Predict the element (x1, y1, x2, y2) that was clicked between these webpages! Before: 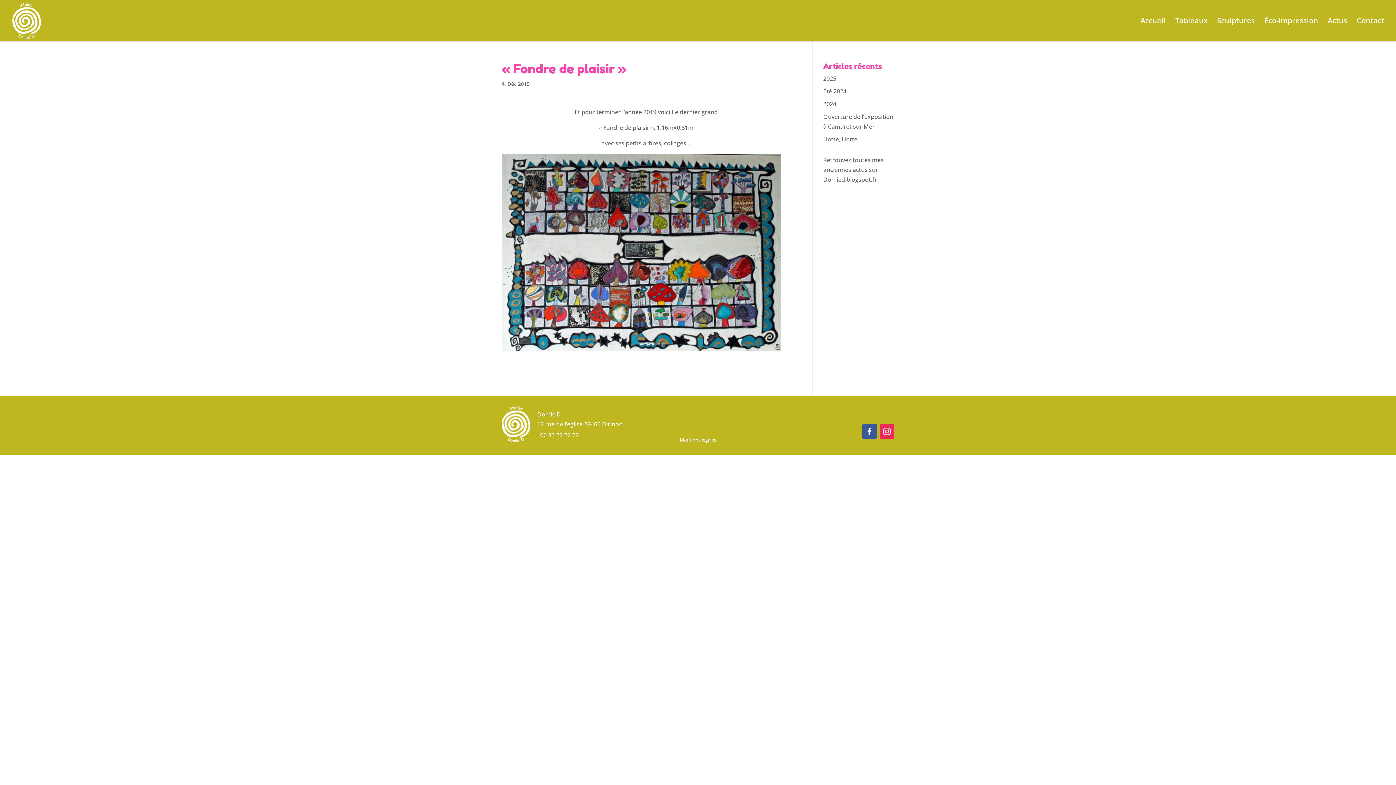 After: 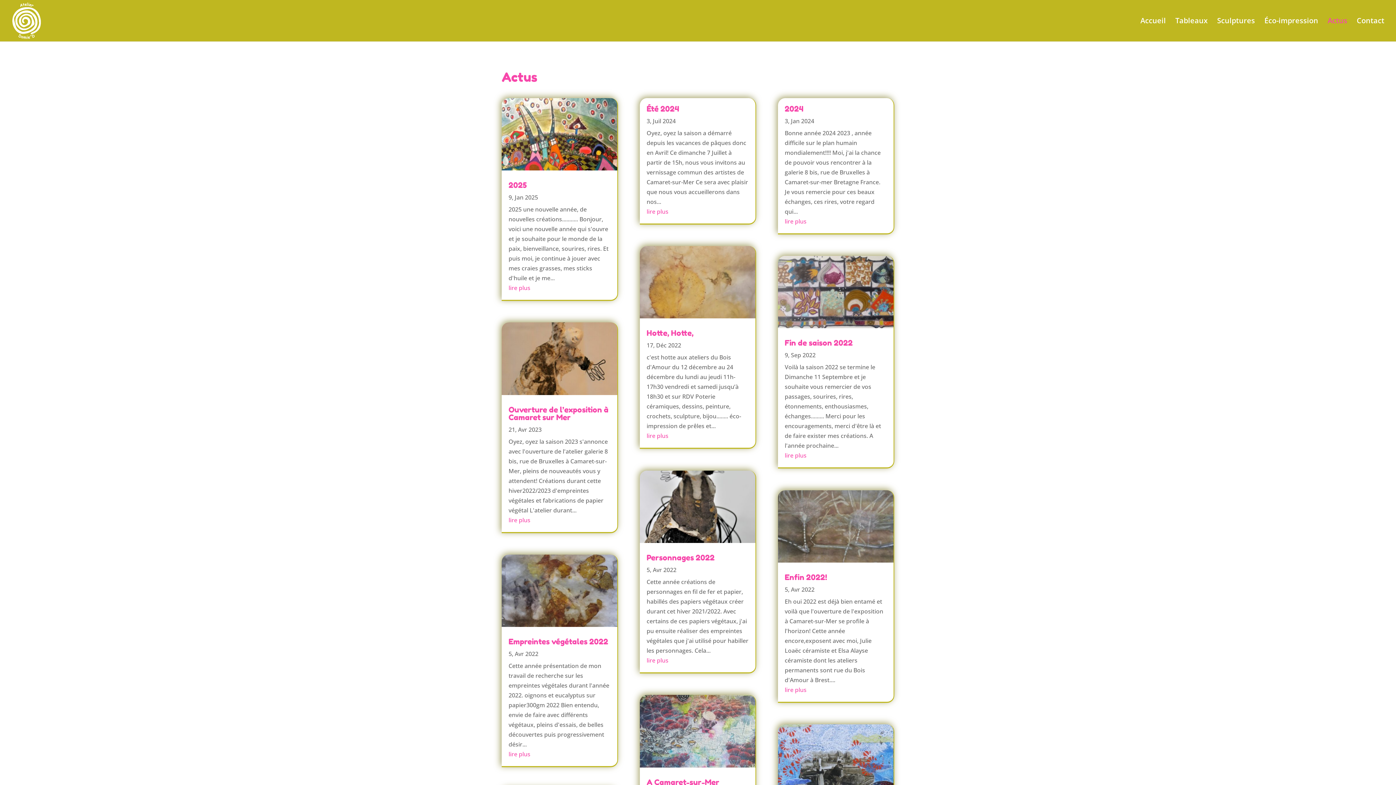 Action: bbox: (1328, 18, 1347, 41) label: Actus